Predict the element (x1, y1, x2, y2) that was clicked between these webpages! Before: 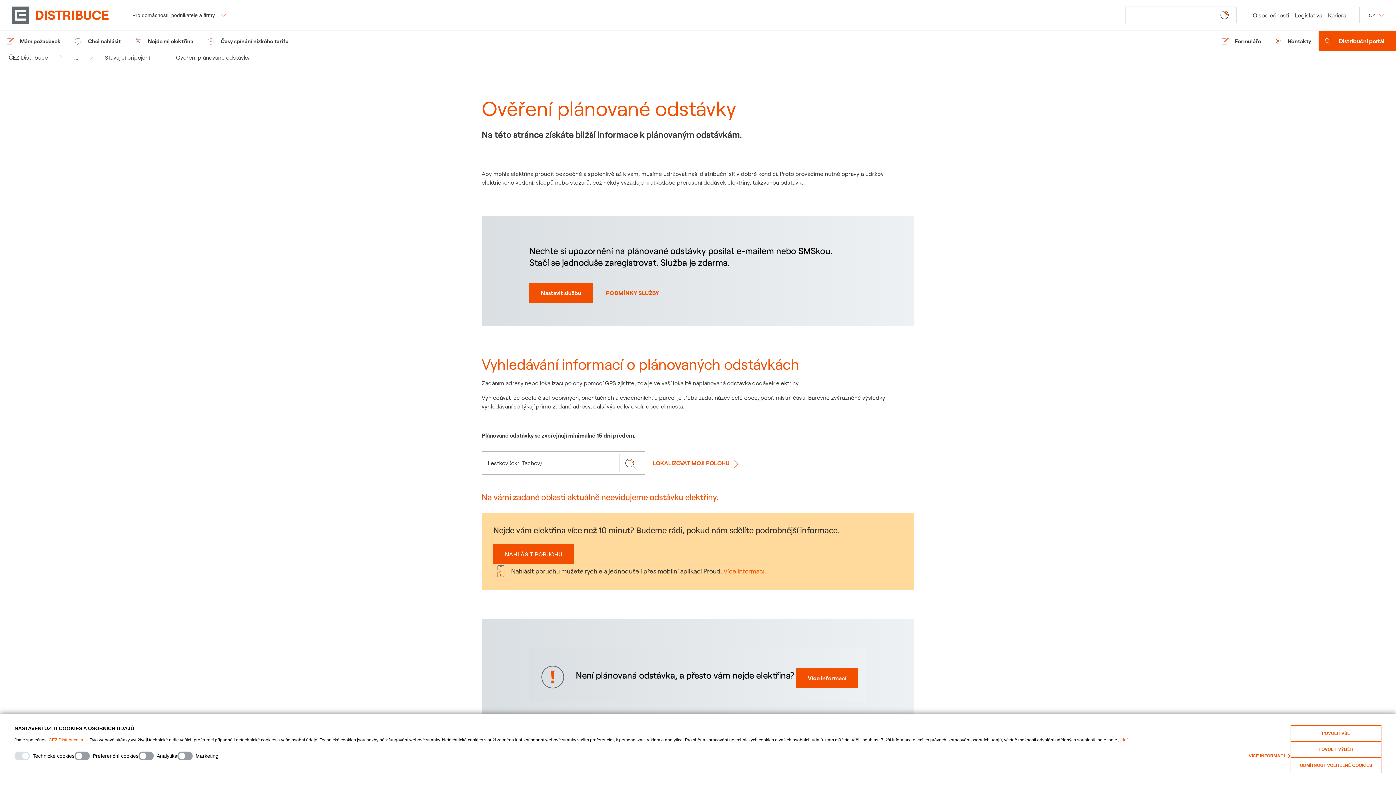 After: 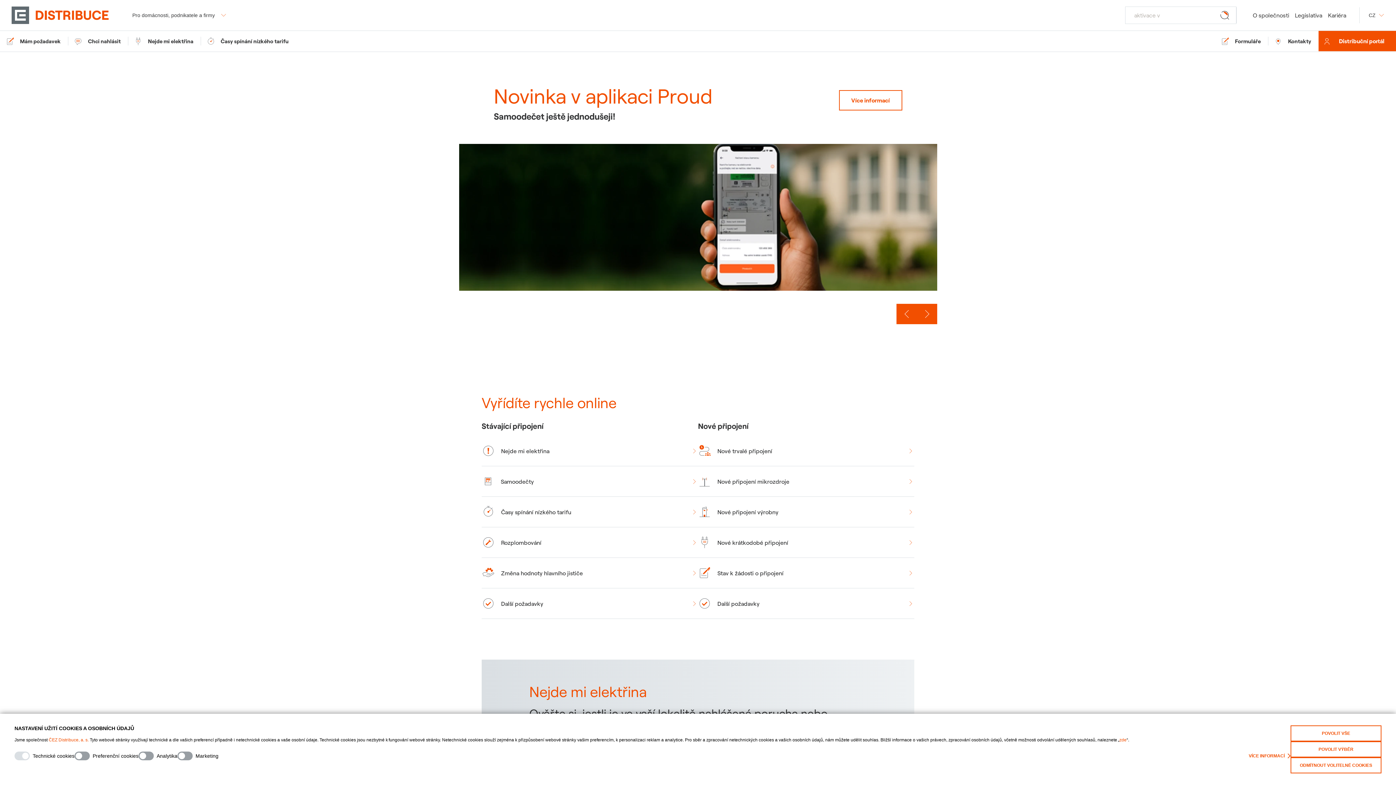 Action: bbox: (11, 6, 109, 24)